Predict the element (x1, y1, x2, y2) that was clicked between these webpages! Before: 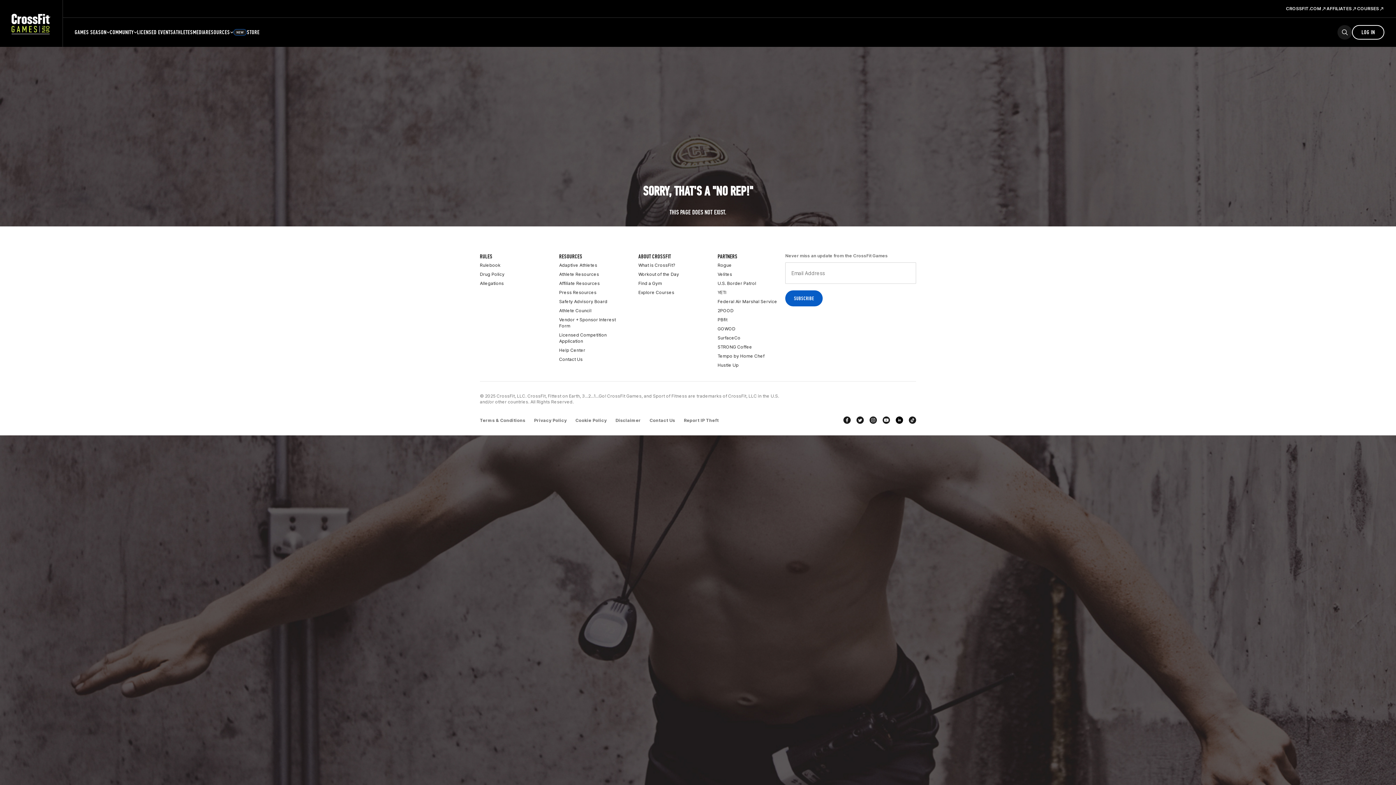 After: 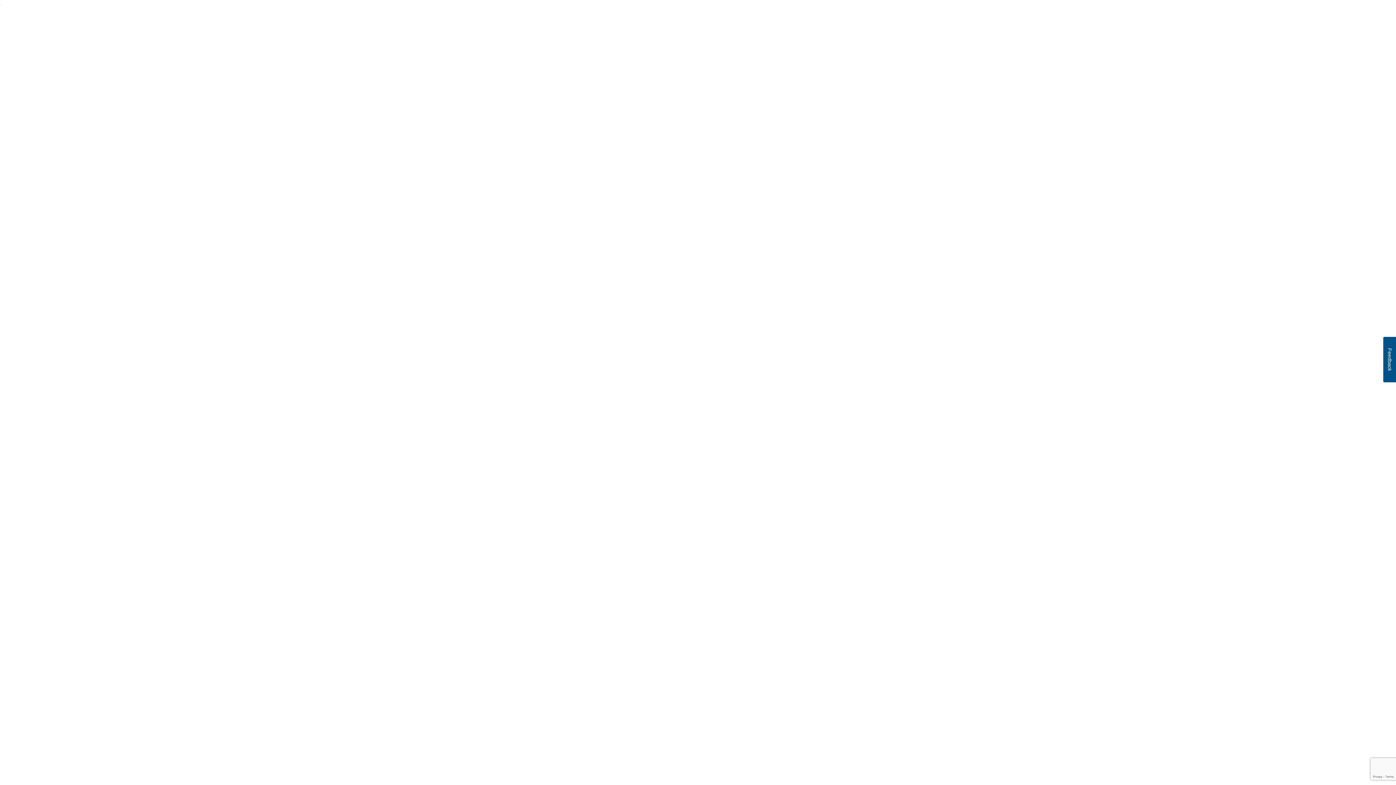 Action: bbox: (717, 278, 756, 288) label: U.S. Border Patrol